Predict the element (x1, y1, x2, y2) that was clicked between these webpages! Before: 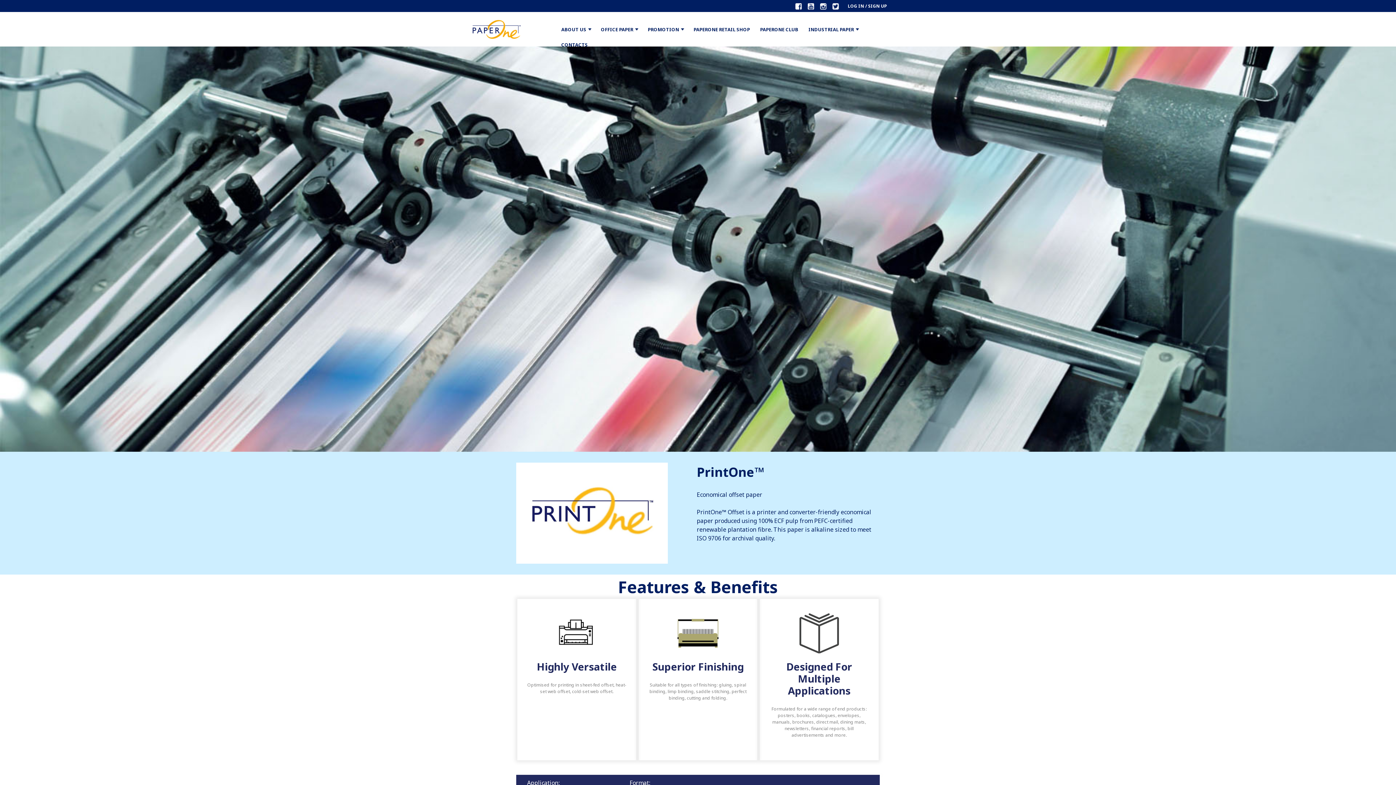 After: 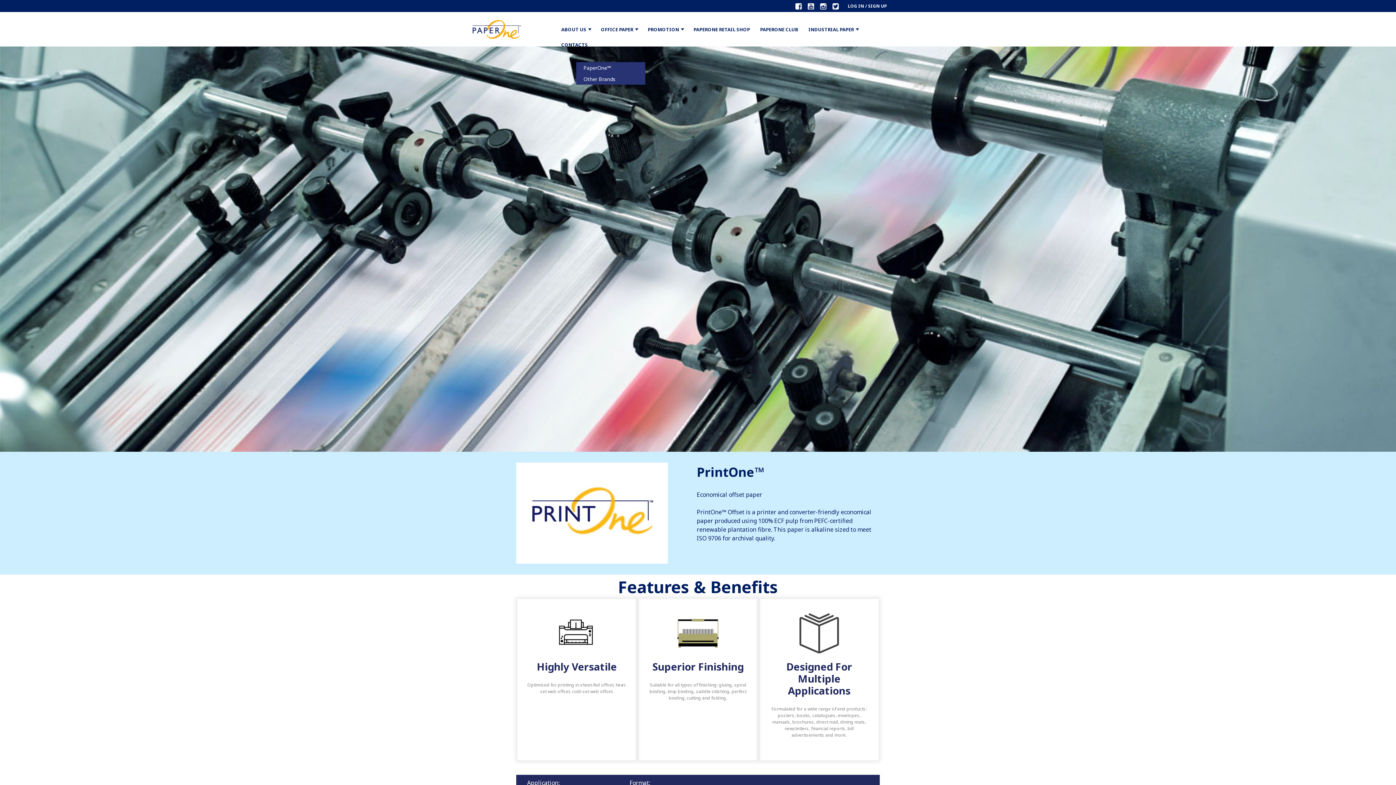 Action: label: OFFICE PAPER  bbox: (596, 17, 642, 33)